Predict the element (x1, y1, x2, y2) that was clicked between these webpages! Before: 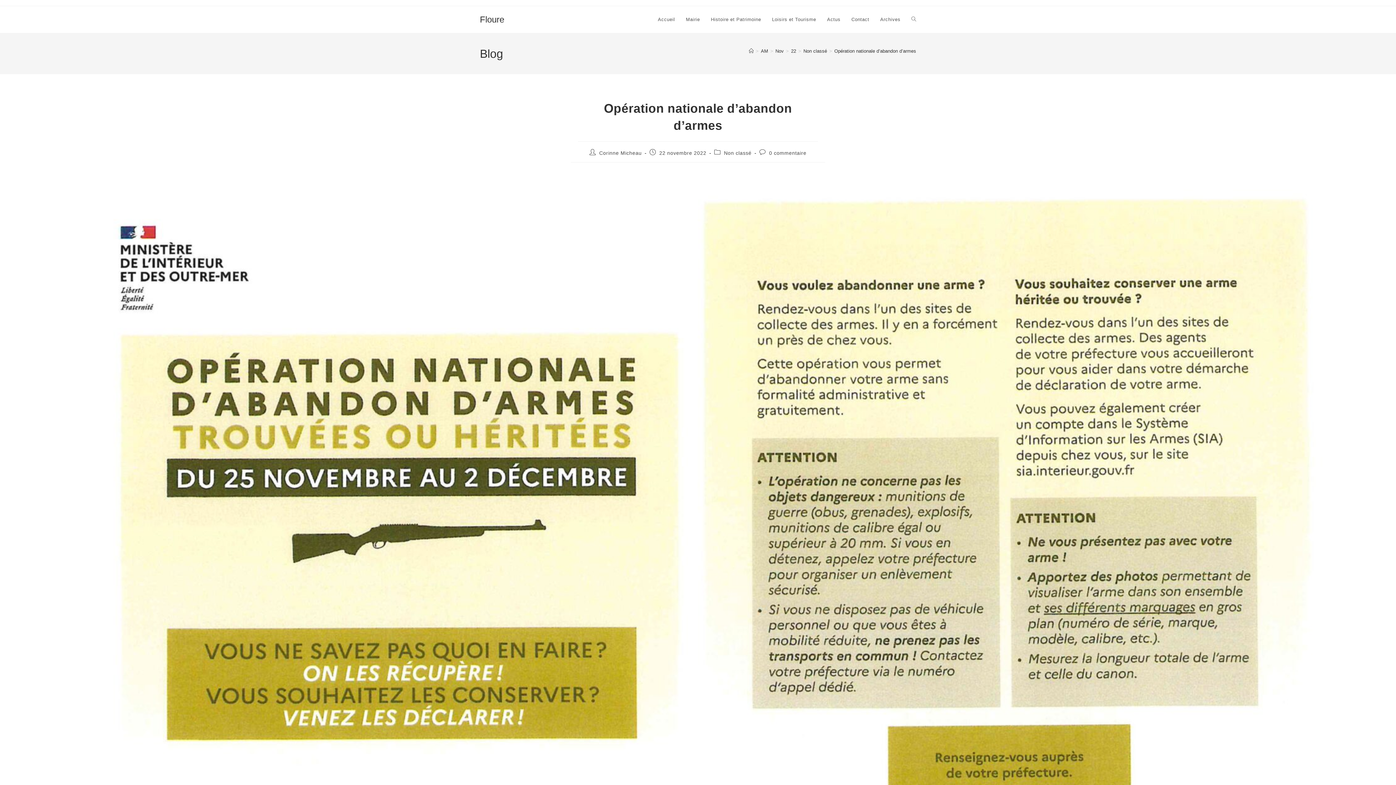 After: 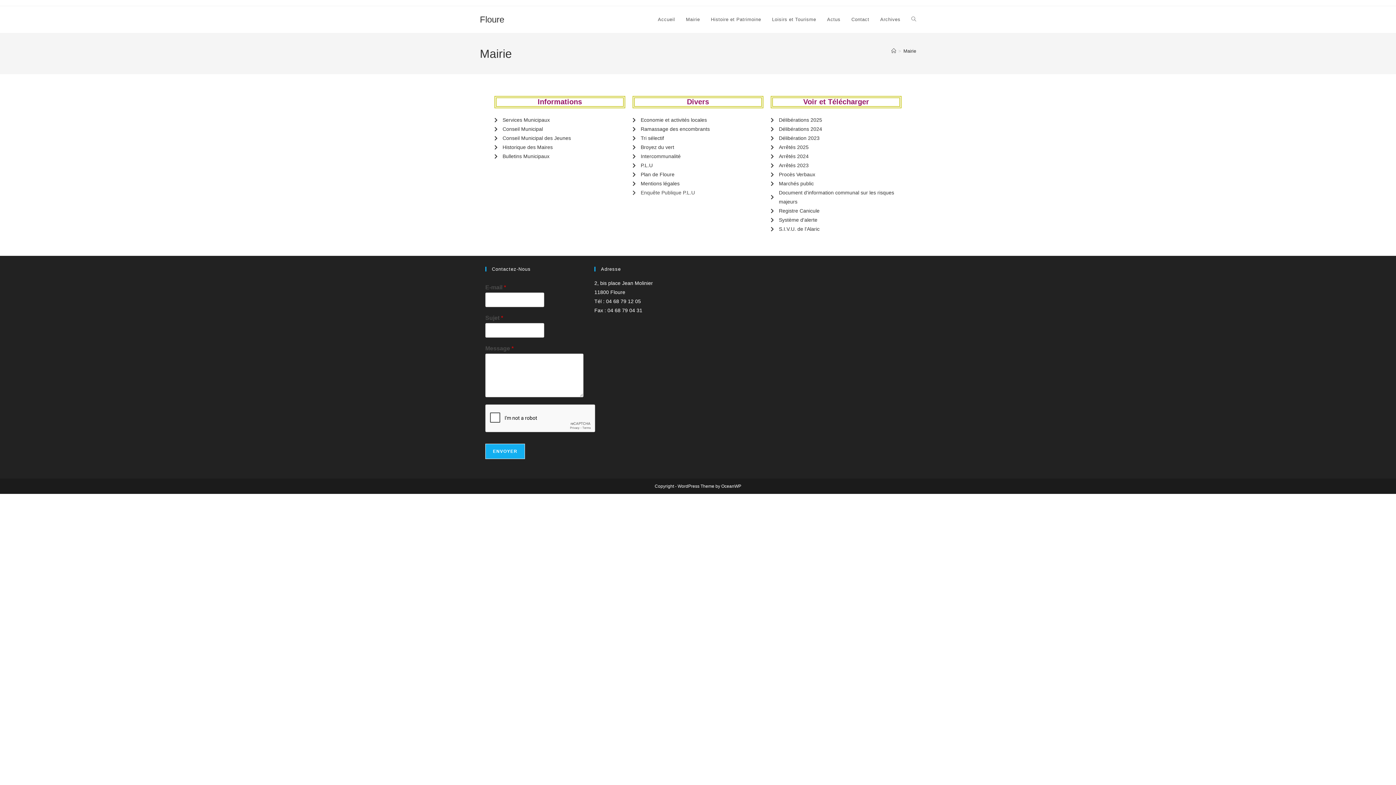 Action: label: Mairie bbox: (680, 6, 705, 33)